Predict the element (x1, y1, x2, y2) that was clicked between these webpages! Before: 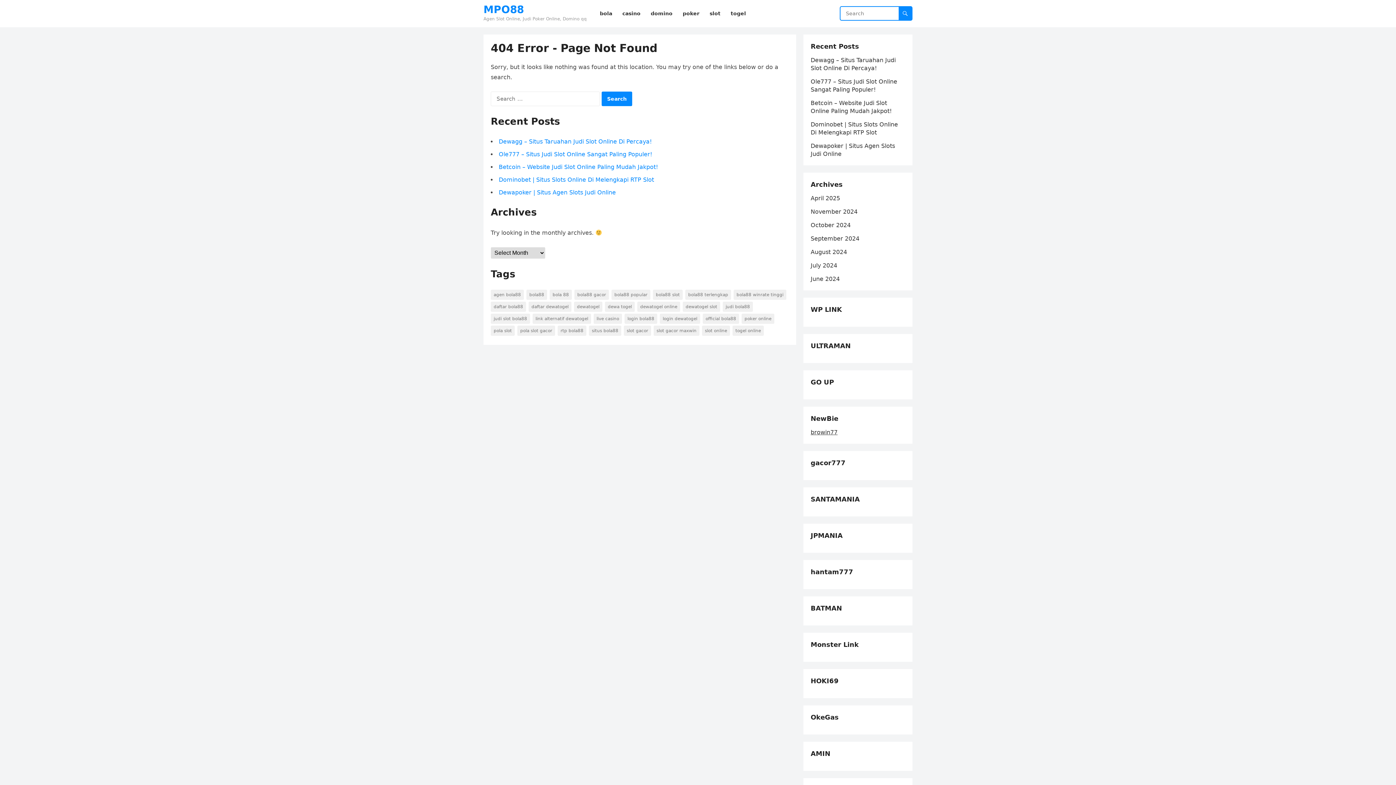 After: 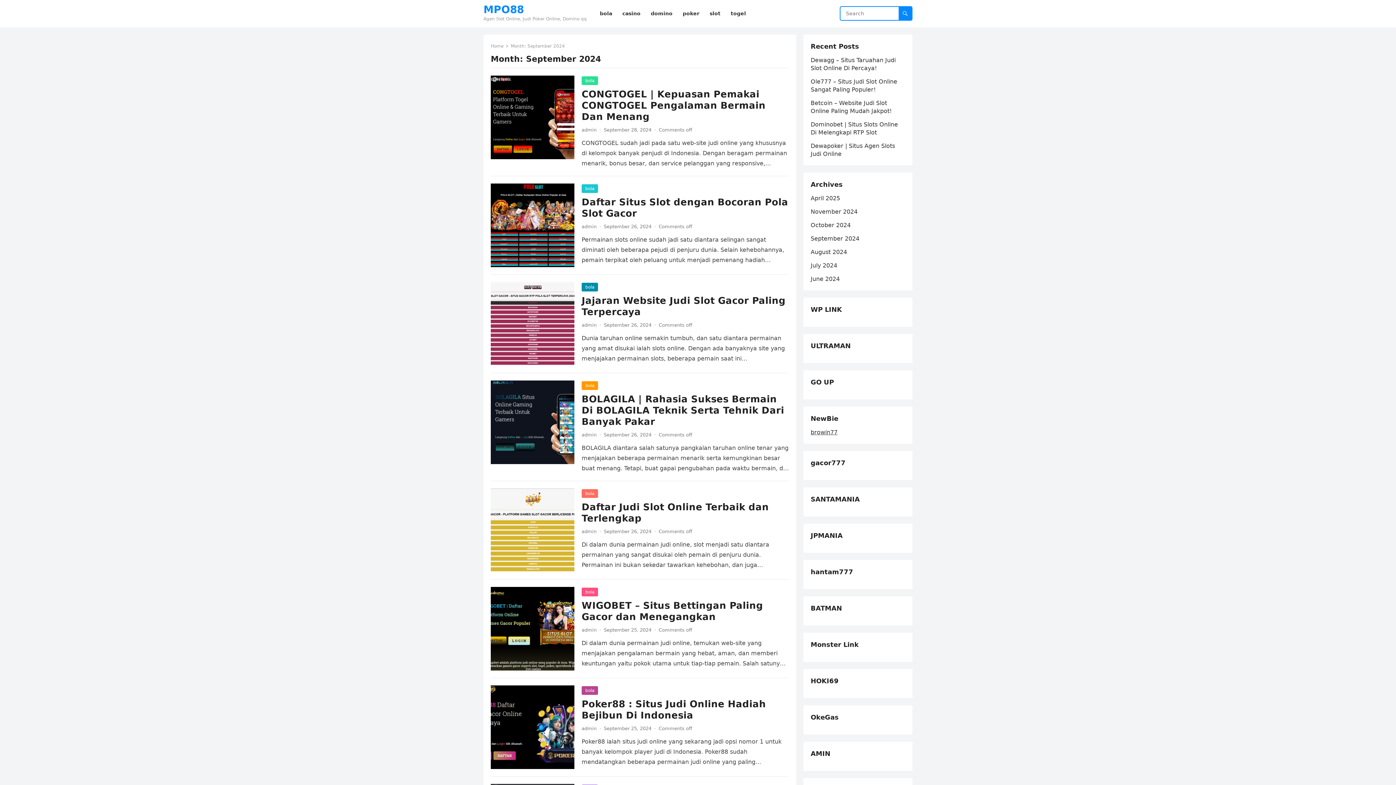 Action: label: September 2024 bbox: (810, 235, 859, 242)